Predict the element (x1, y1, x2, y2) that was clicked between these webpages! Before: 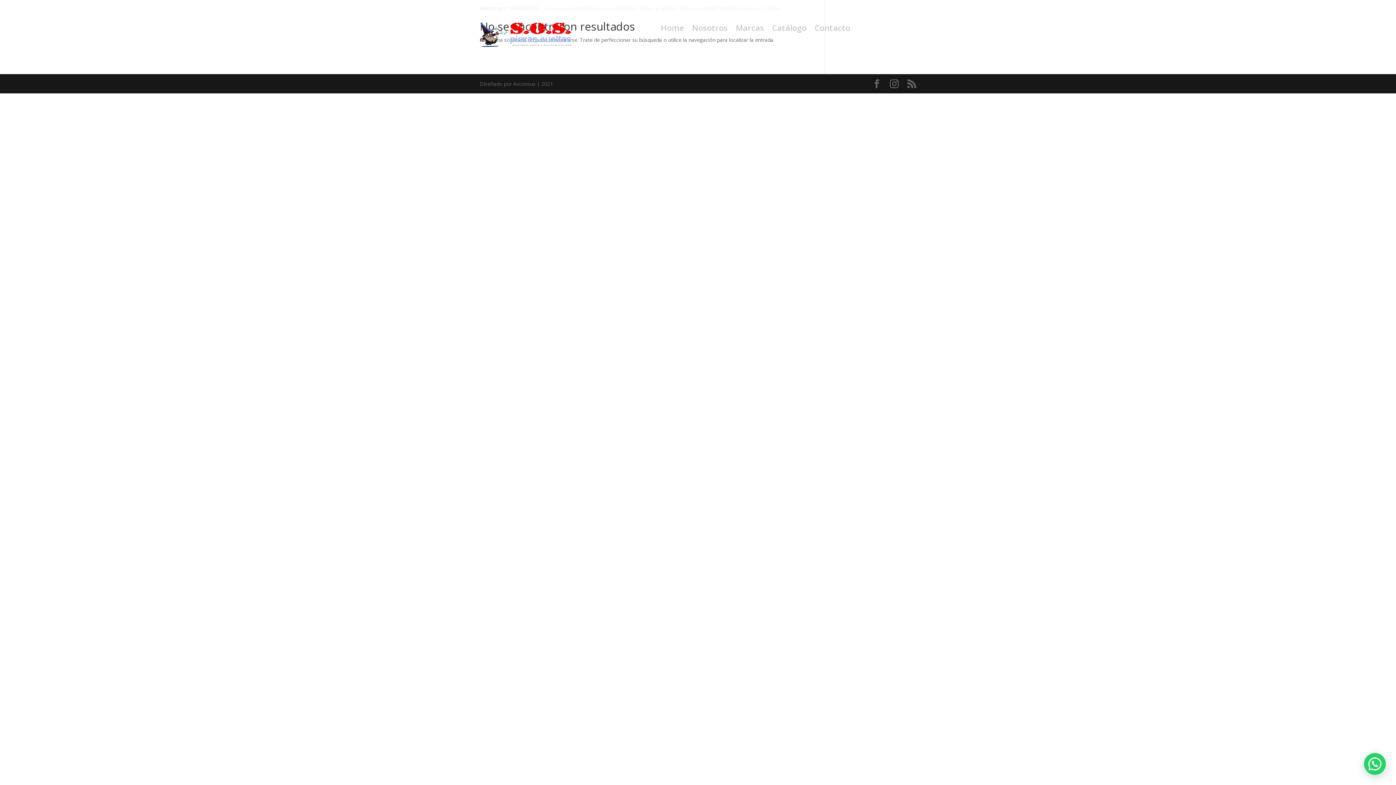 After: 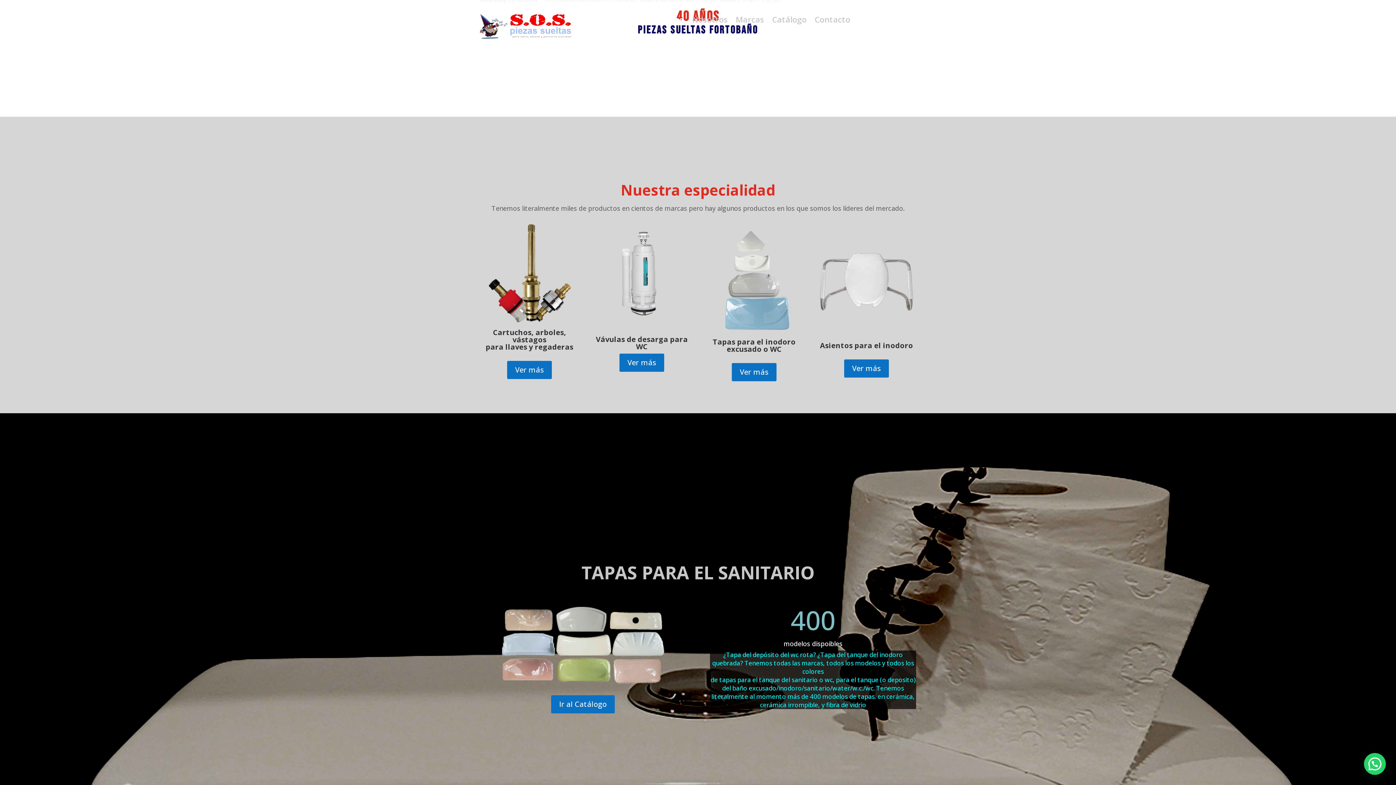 Action: bbox: (480, 41, 571, 48)